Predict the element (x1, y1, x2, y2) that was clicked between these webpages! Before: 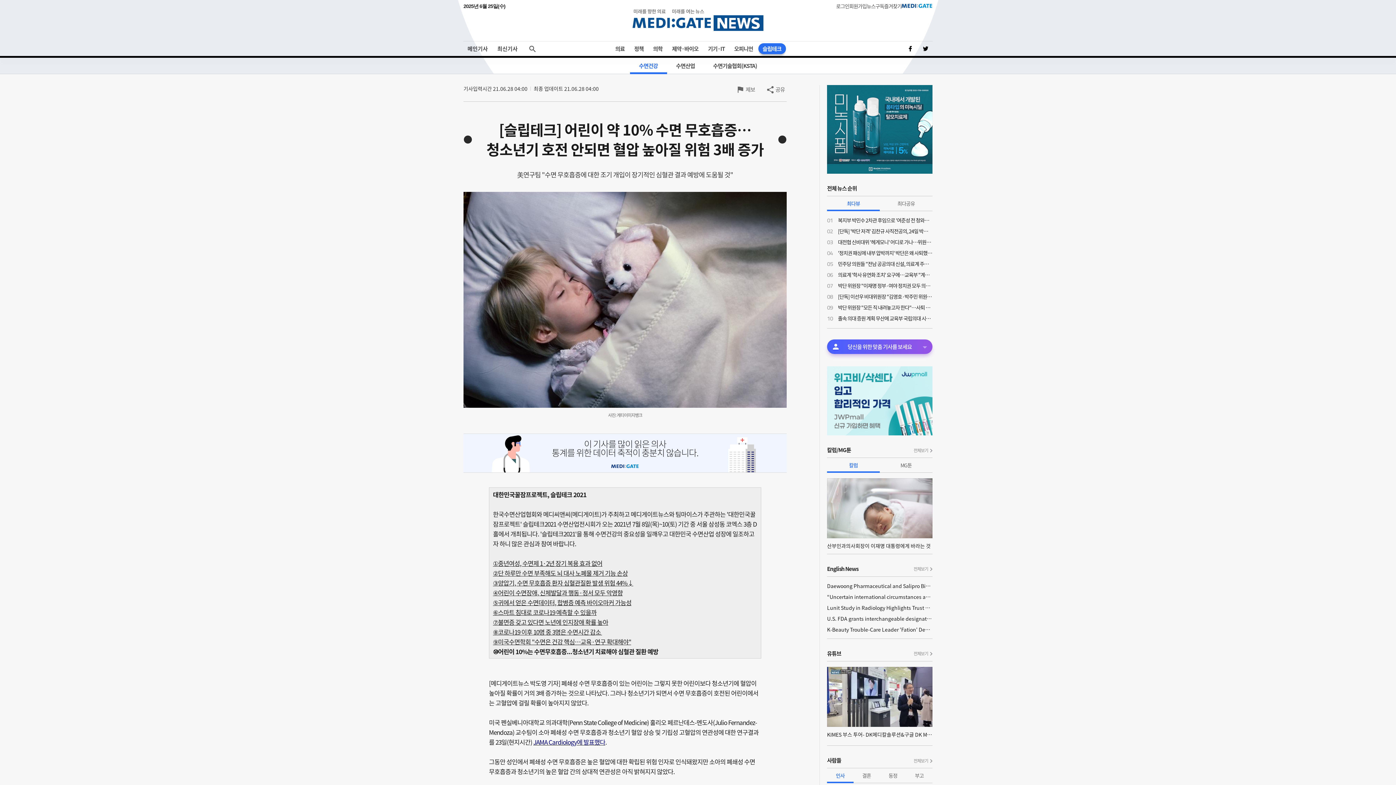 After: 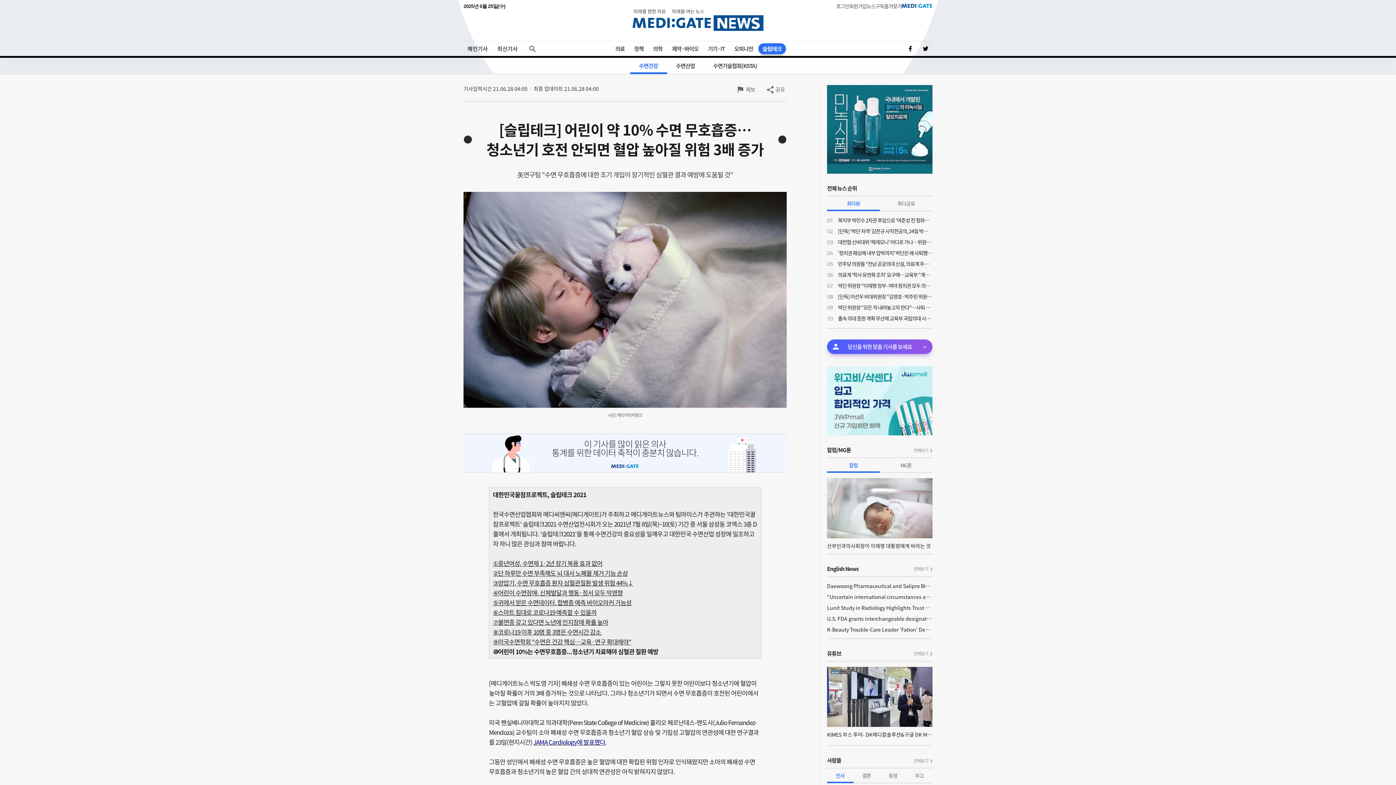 Action: label: ⑨미국수면학회 "수면은 건강 핵심…교육·연구 확대해야" bbox: (493, 637, 631, 646)